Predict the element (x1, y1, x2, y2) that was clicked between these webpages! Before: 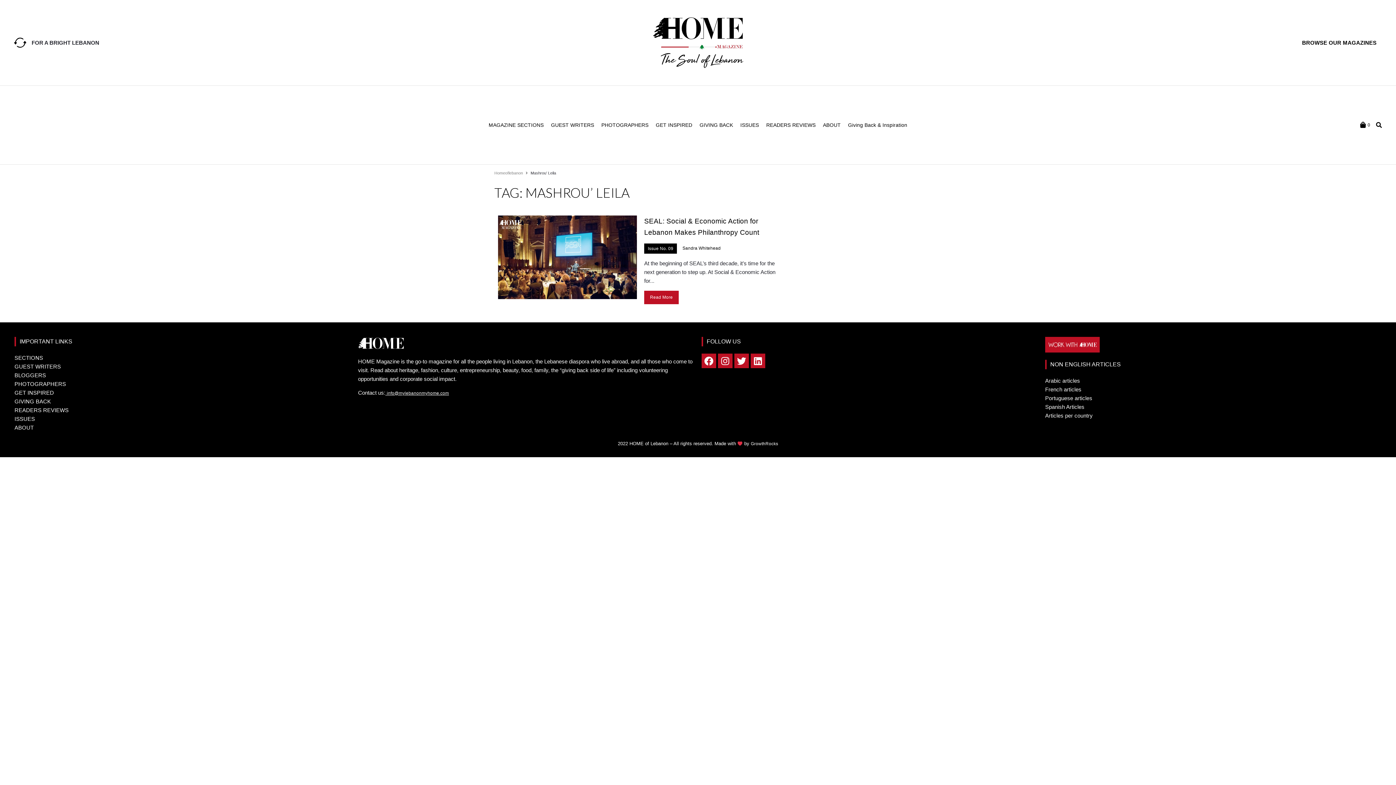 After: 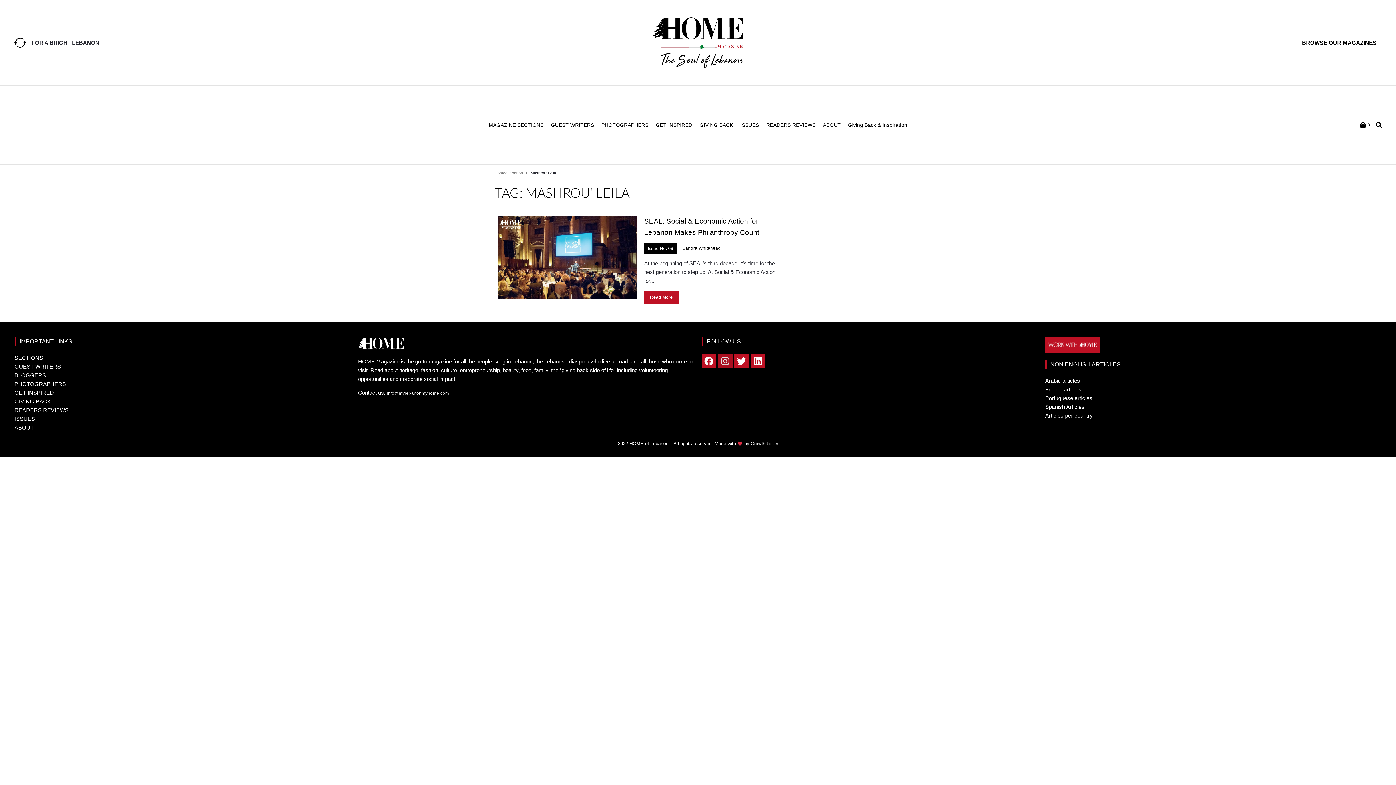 Action: bbox: (718, 353, 732, 368) label: Instagram